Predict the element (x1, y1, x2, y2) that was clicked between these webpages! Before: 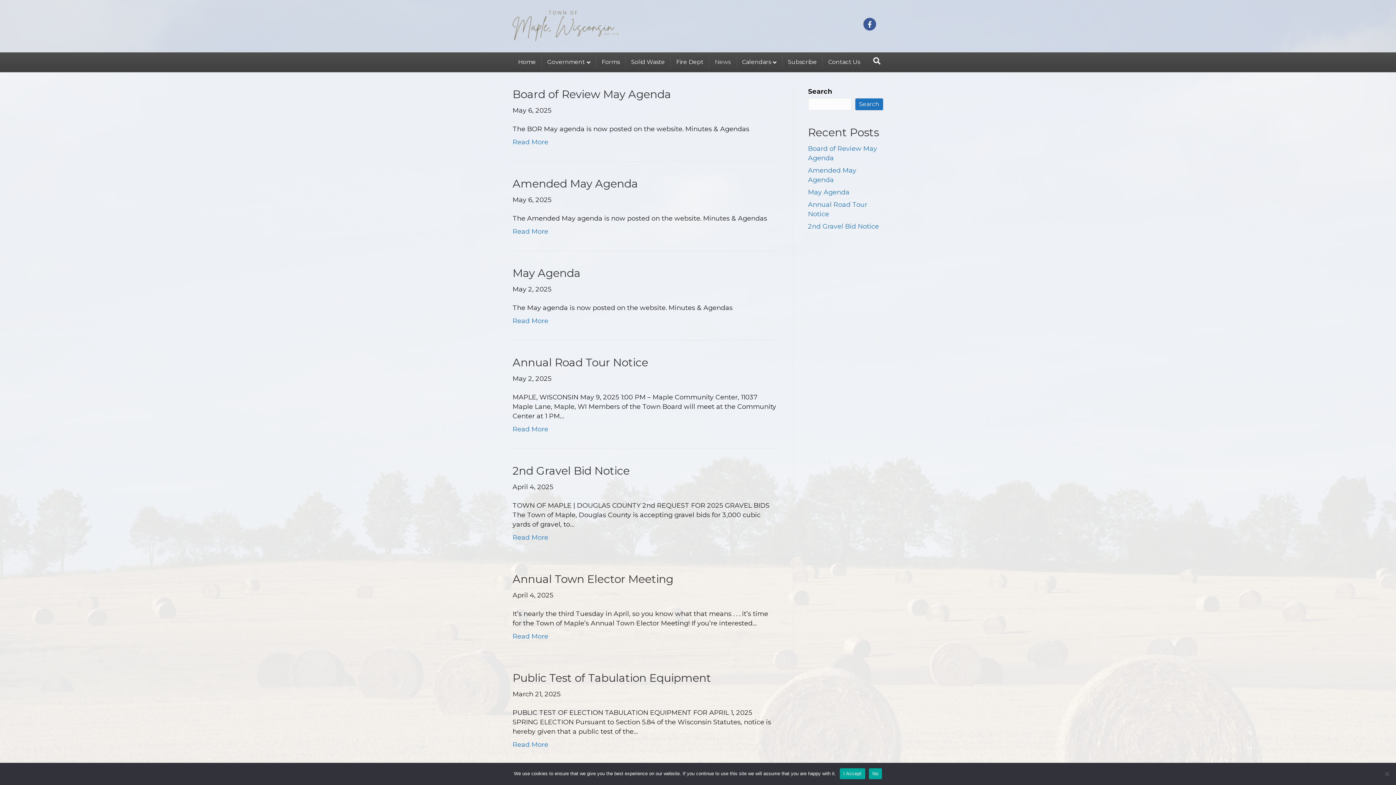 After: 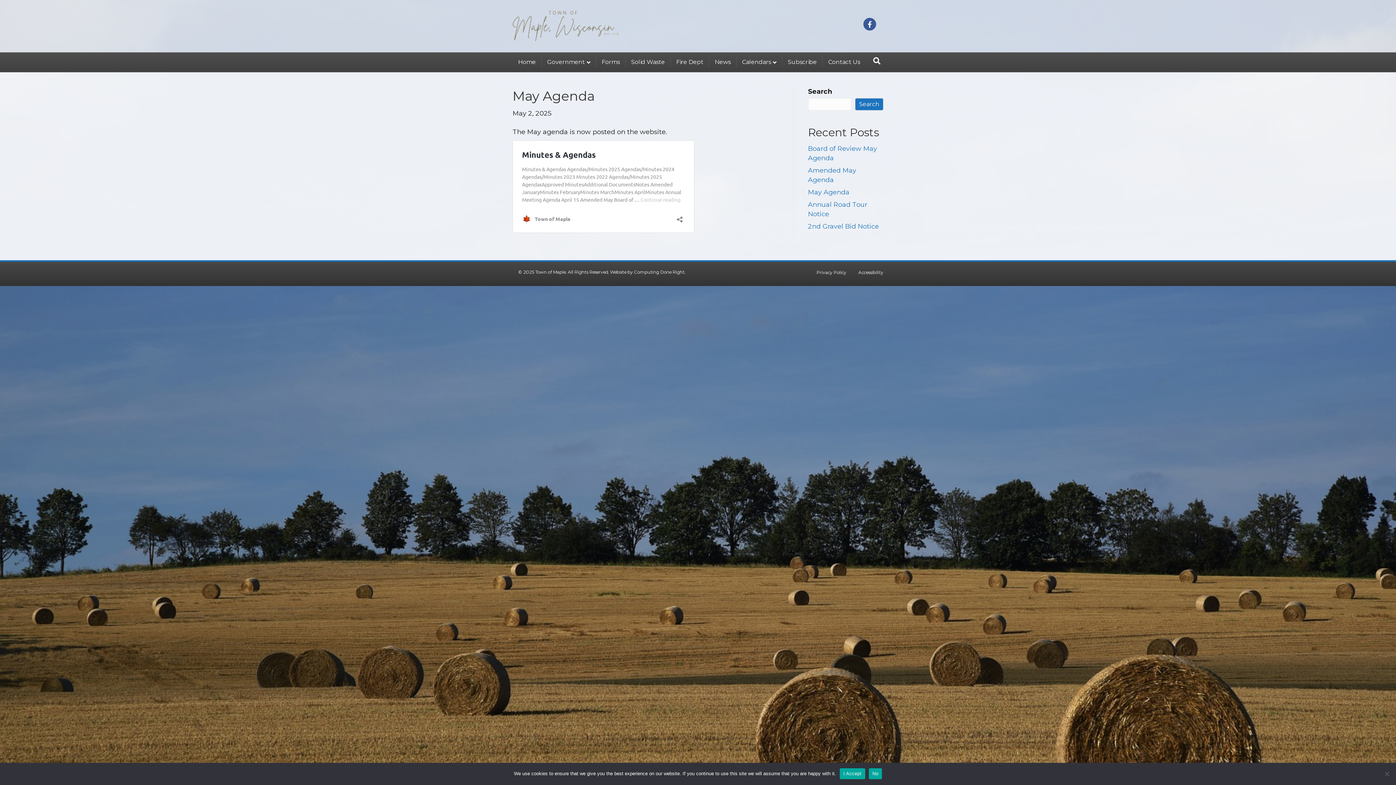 Action: label: Read More bbox: (512, 317, 548, 325)